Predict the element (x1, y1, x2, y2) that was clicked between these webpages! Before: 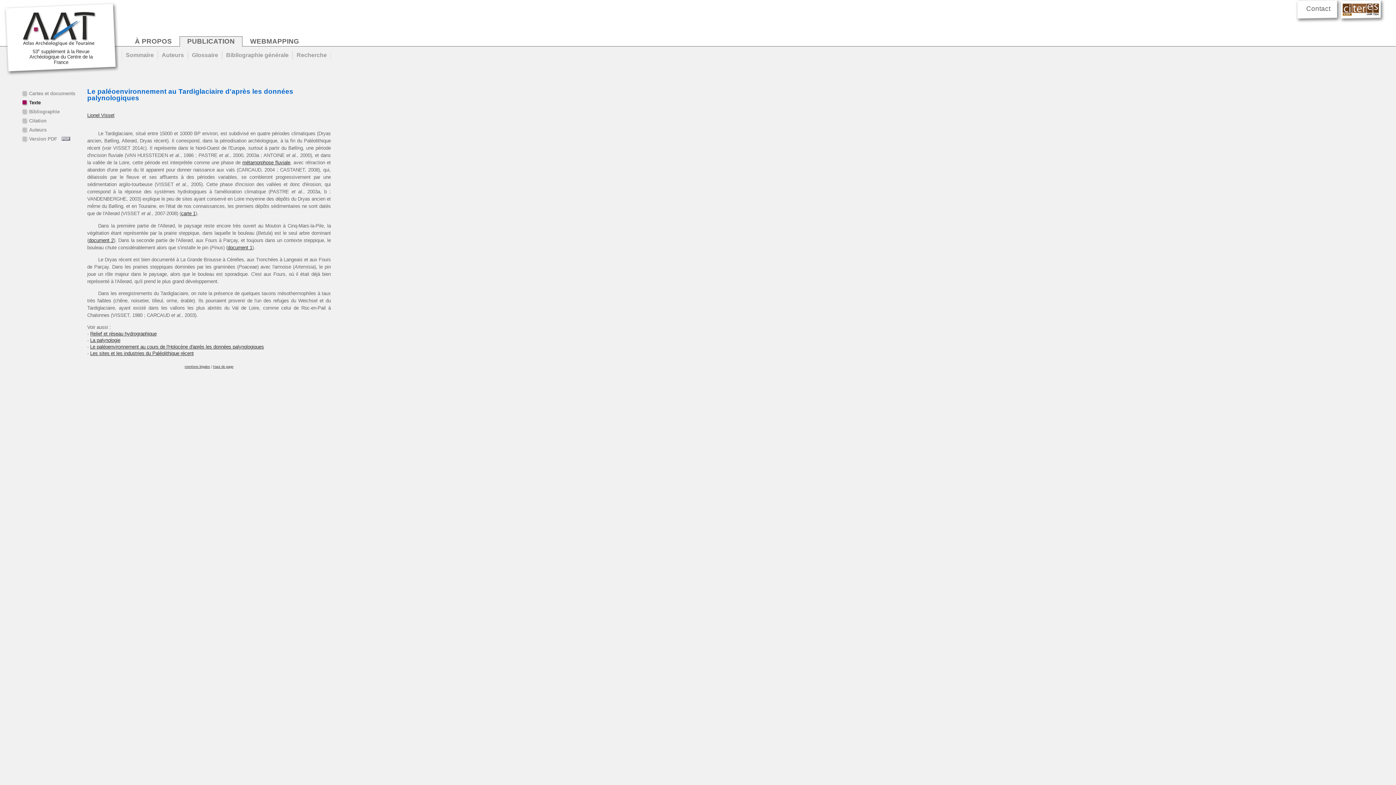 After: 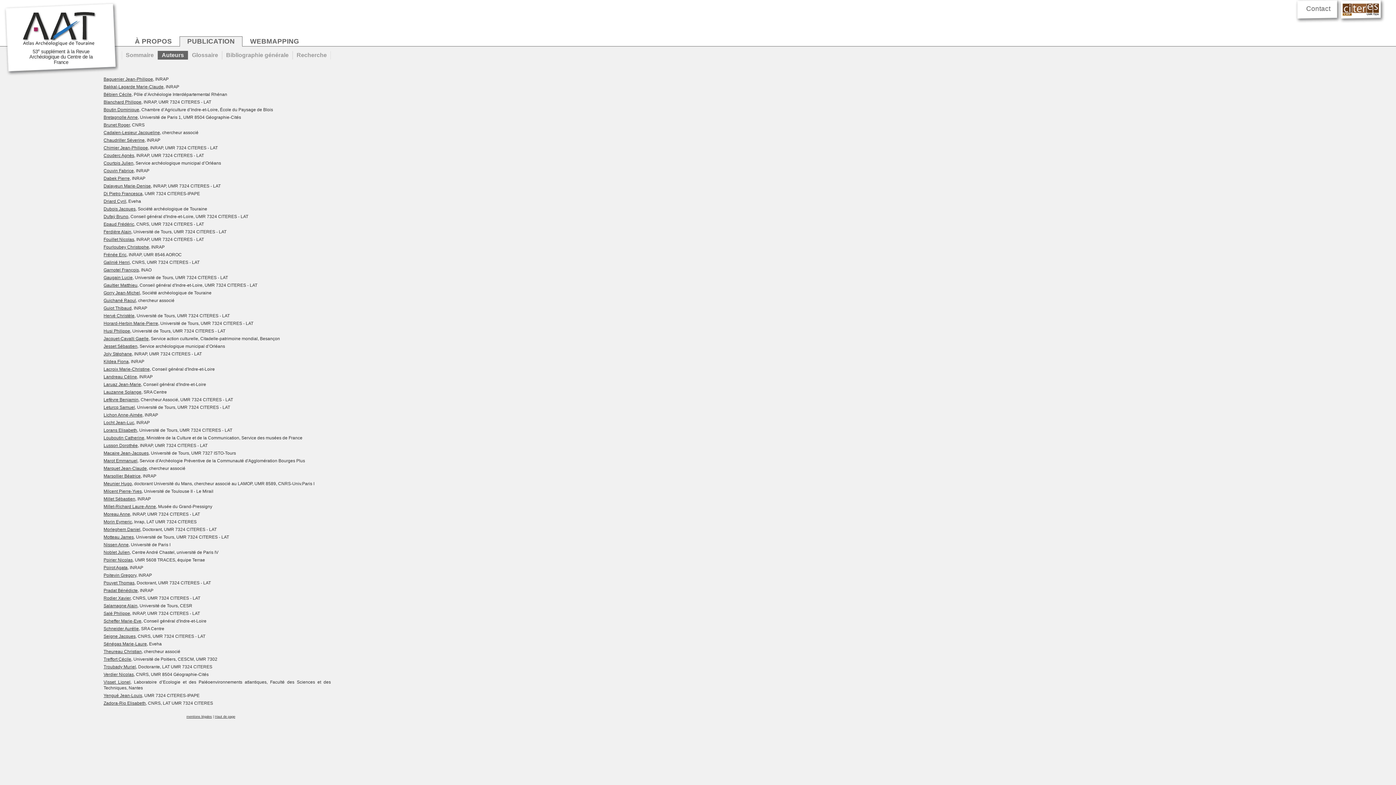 Action: label: Auteurs bbox: (157, 50, 188, 59)